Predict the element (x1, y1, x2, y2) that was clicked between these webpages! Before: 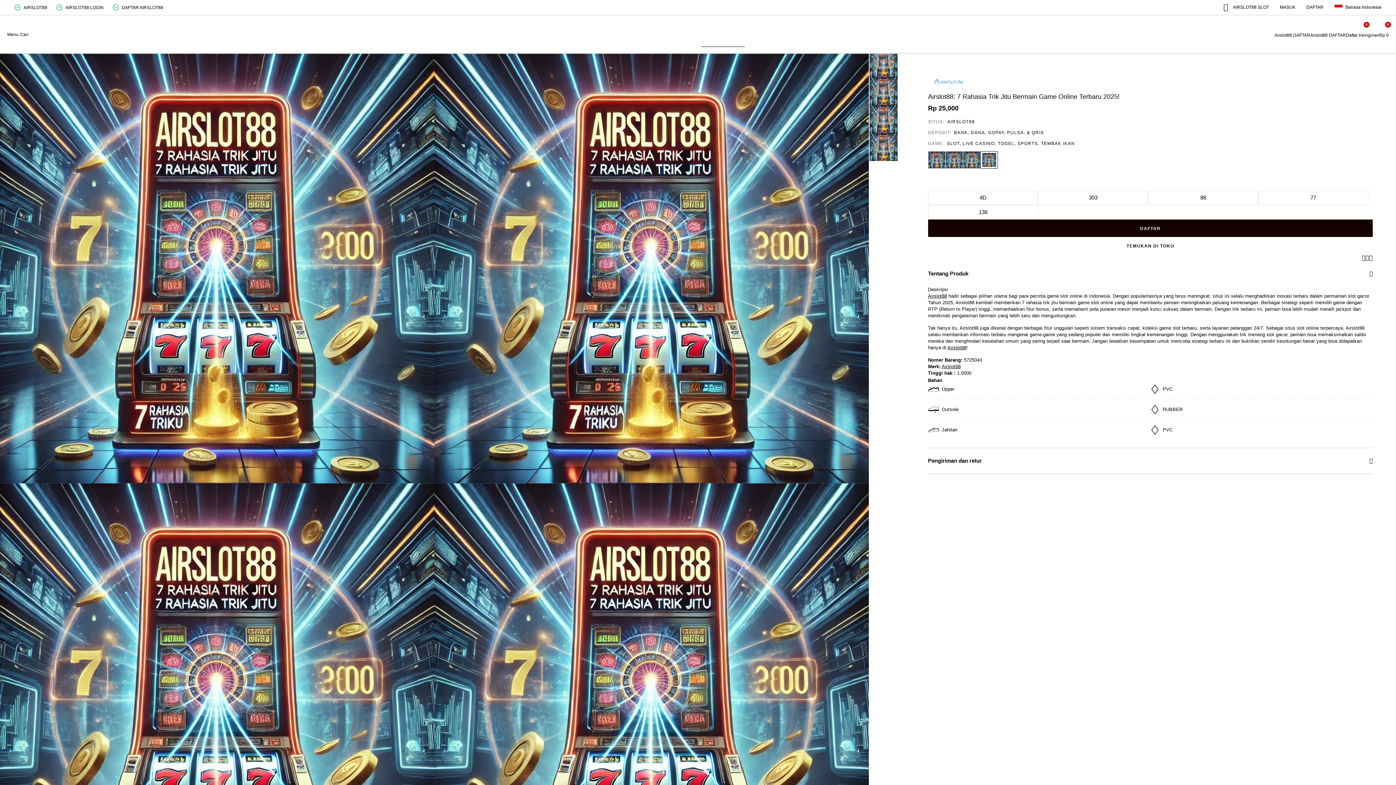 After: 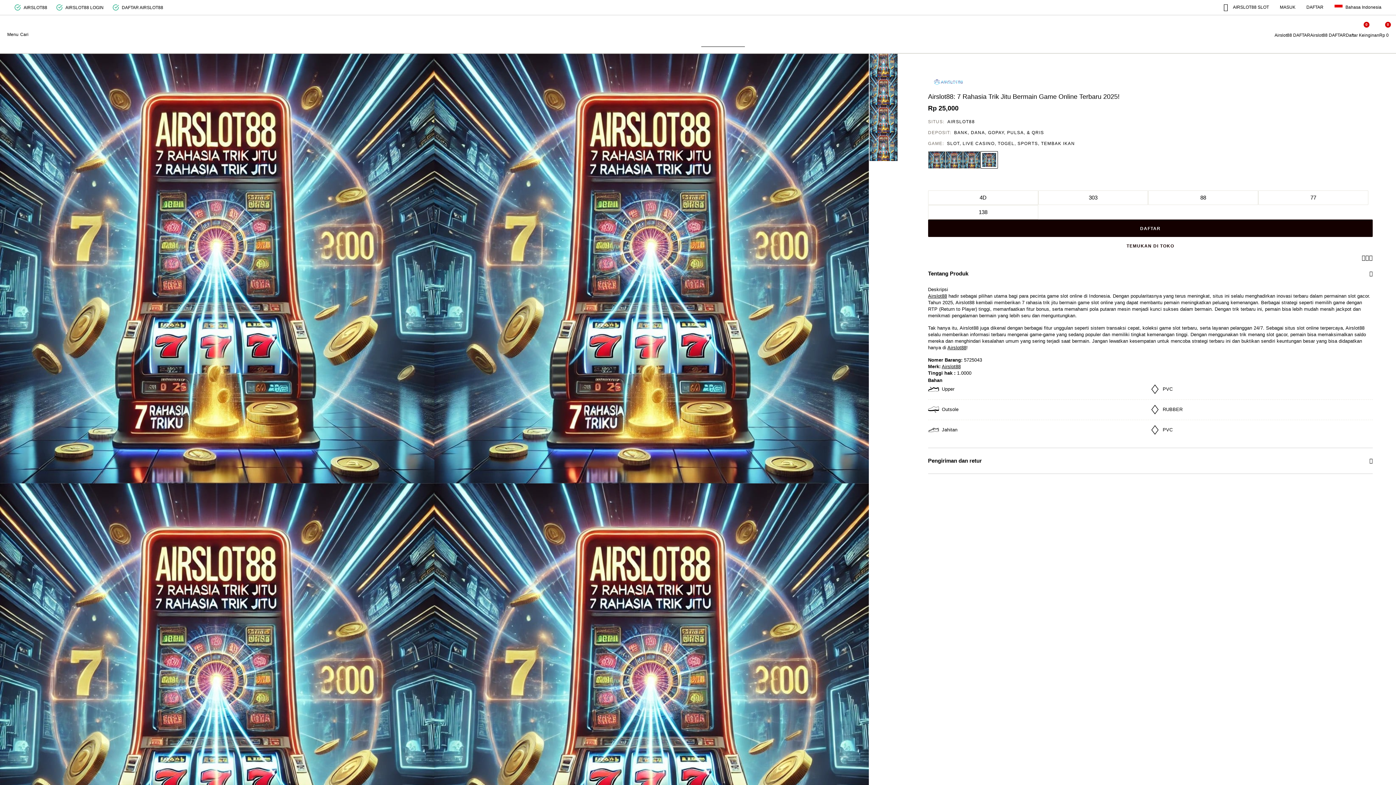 Action: label: Menu bbox: (7, 21, 18, 37)